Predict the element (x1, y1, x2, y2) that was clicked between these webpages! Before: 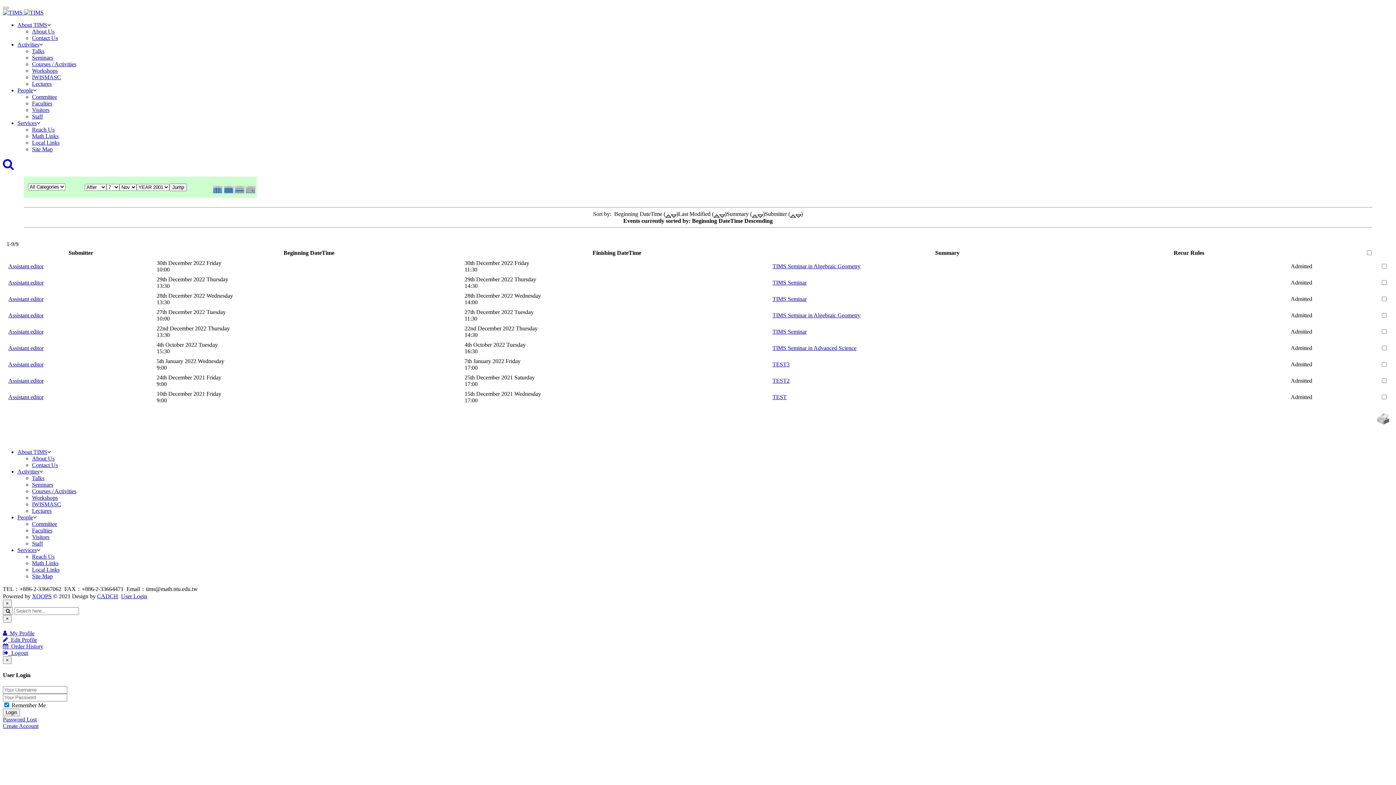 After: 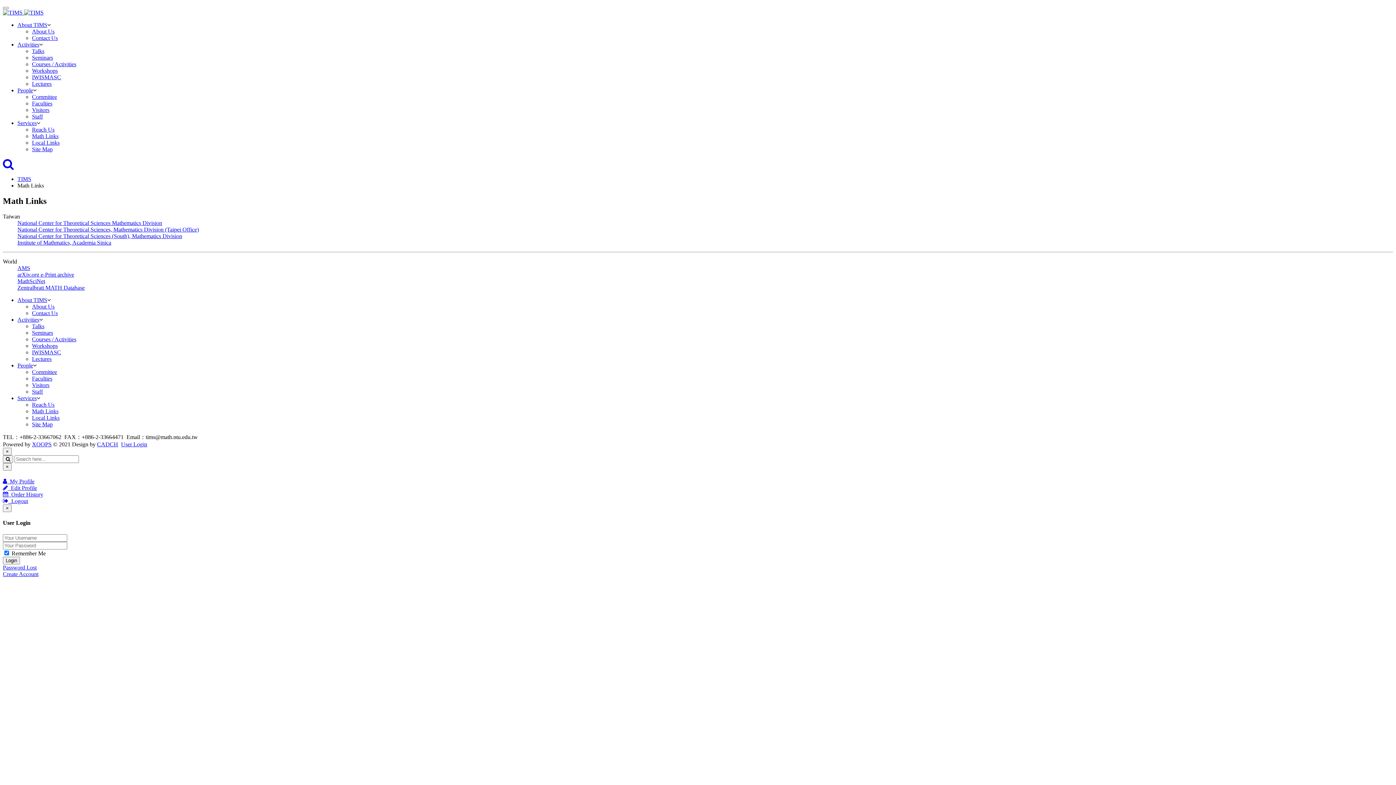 Action: label: Math Links bbox: (32, 133, 58, 139)